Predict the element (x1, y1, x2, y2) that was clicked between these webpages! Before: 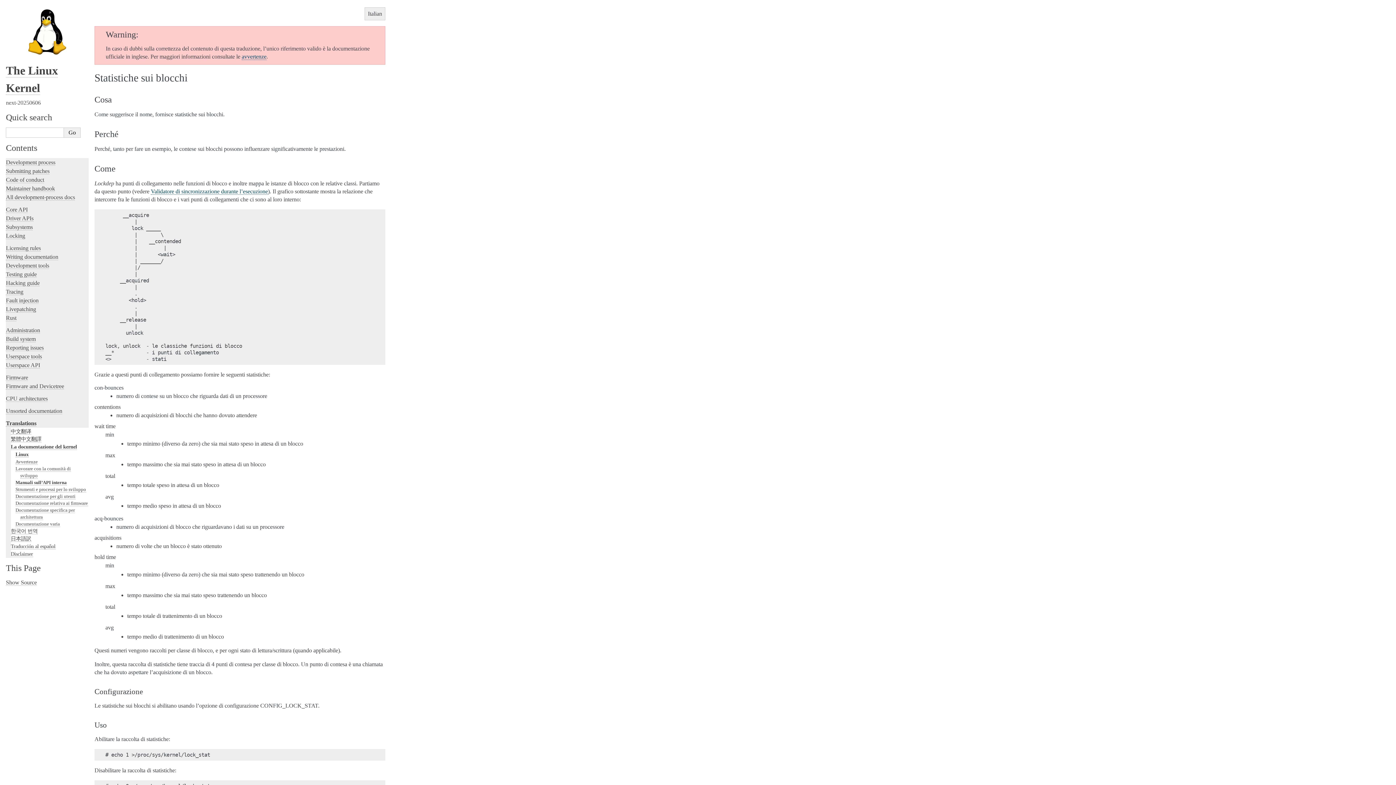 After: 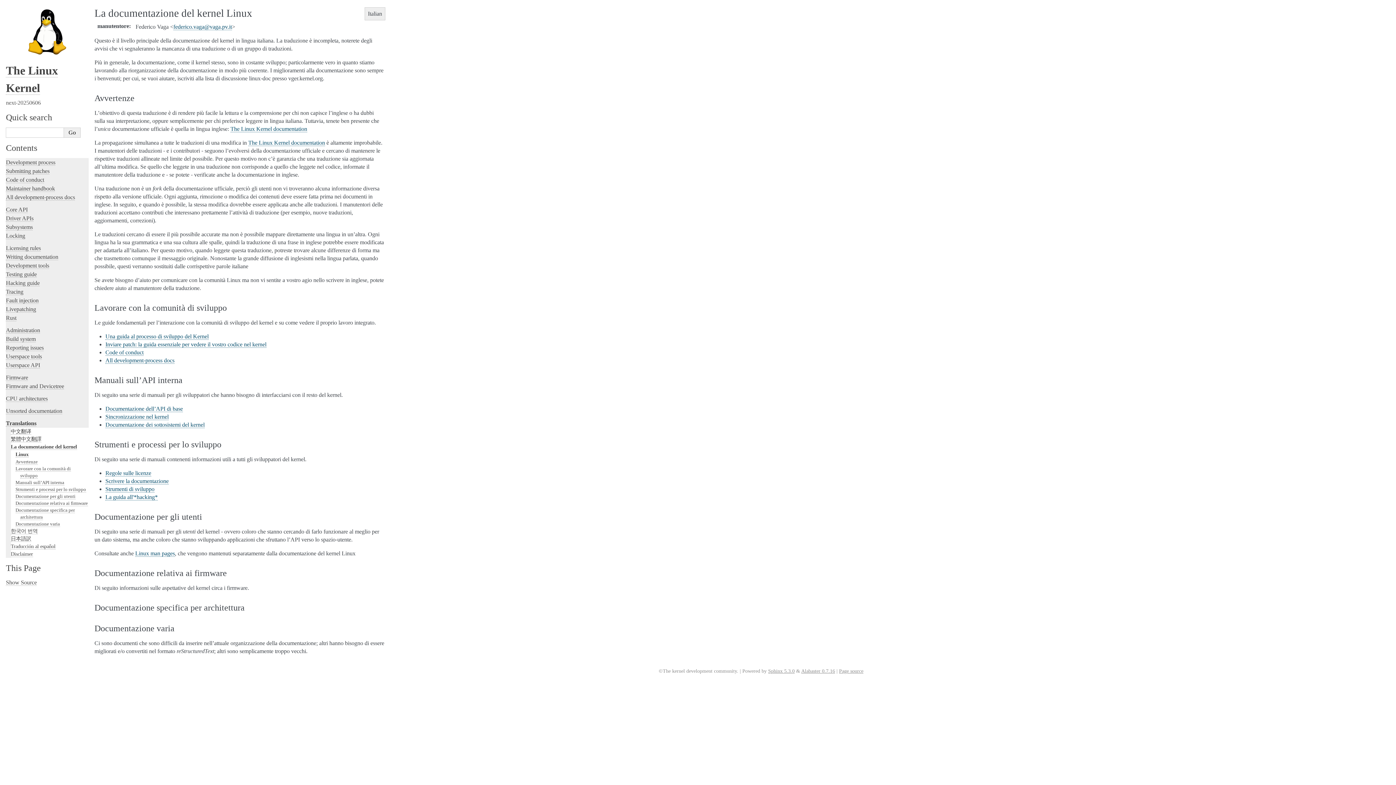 Action: label: Strumenti e processi per lo sviluppo bbox: (15, 486, 86, 492)